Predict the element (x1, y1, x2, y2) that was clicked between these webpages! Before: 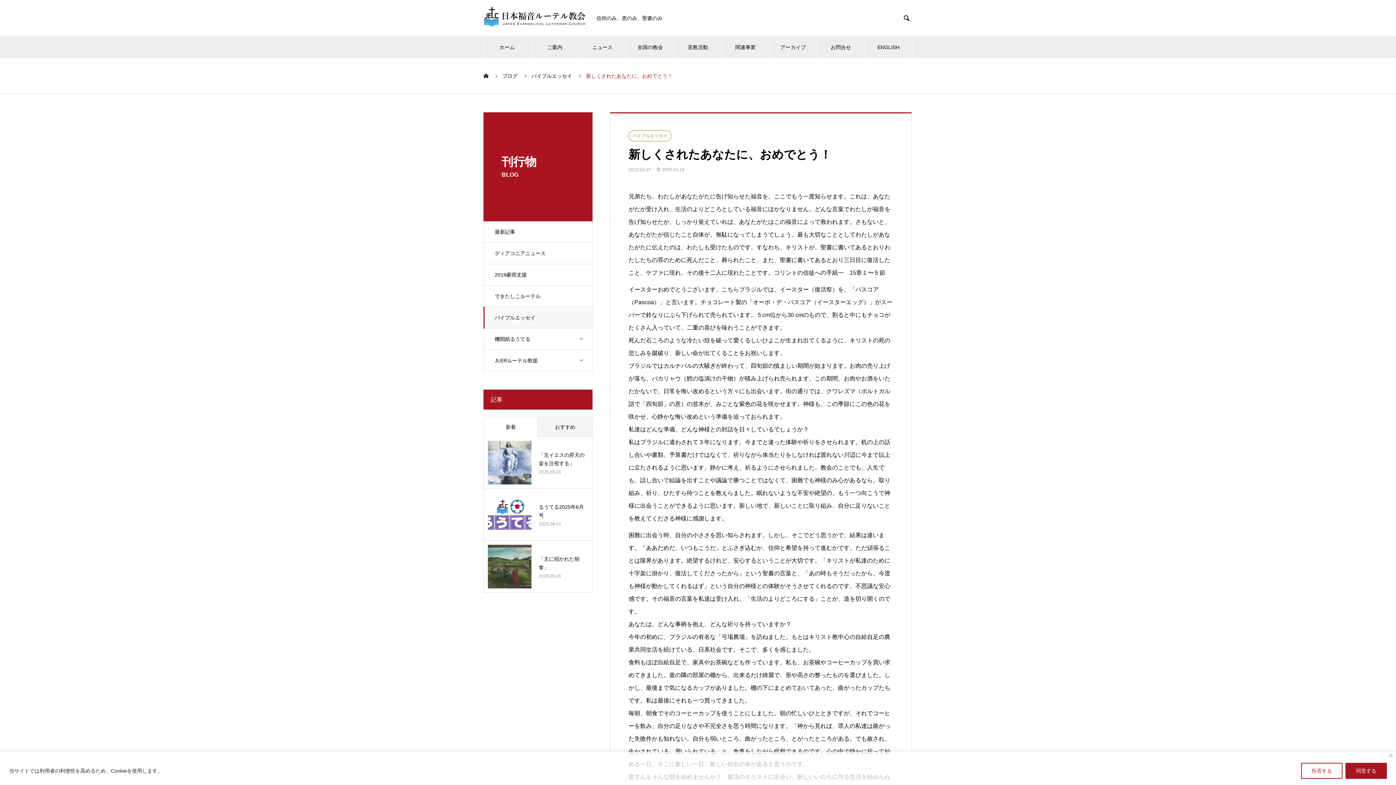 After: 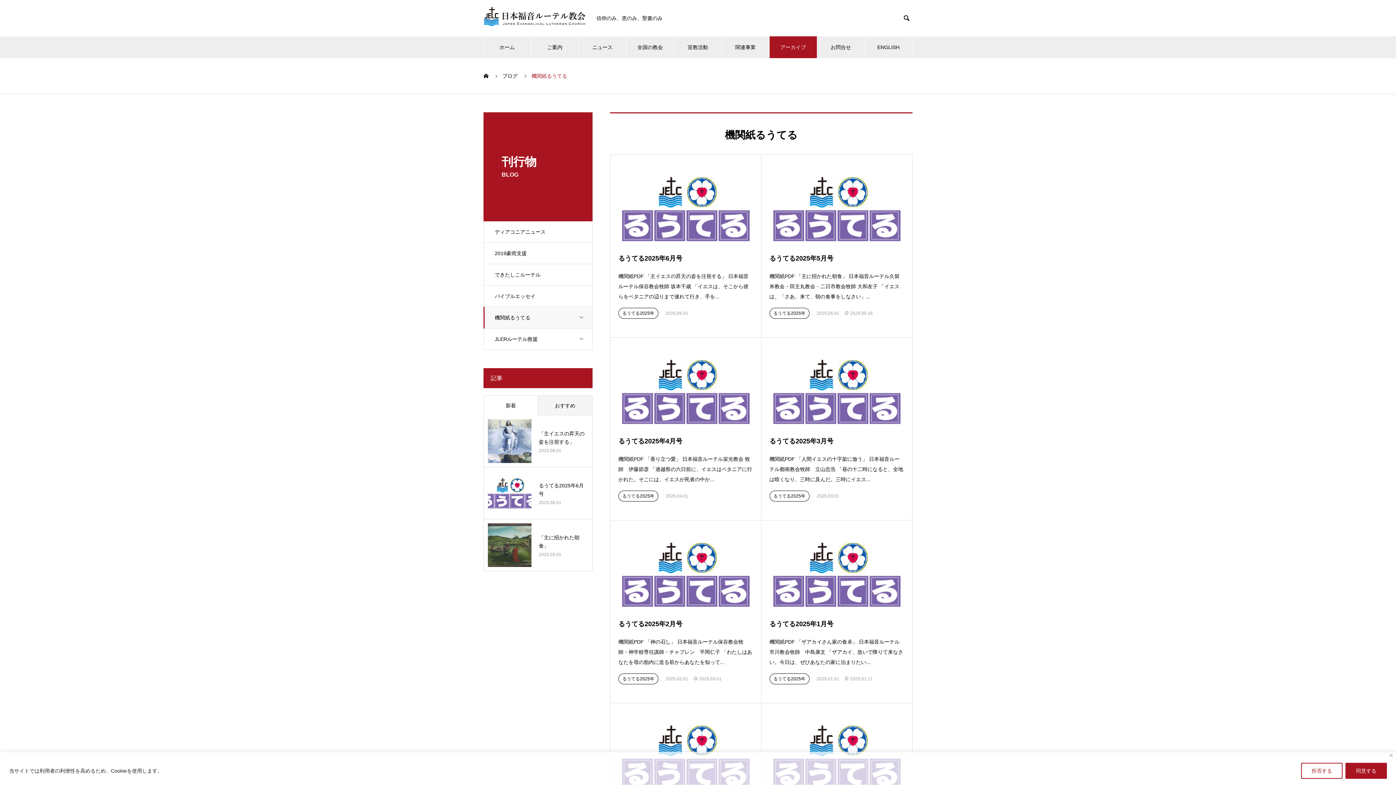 Action: bbox: (483, 328, 592, 350) label: 機関紙るうてる